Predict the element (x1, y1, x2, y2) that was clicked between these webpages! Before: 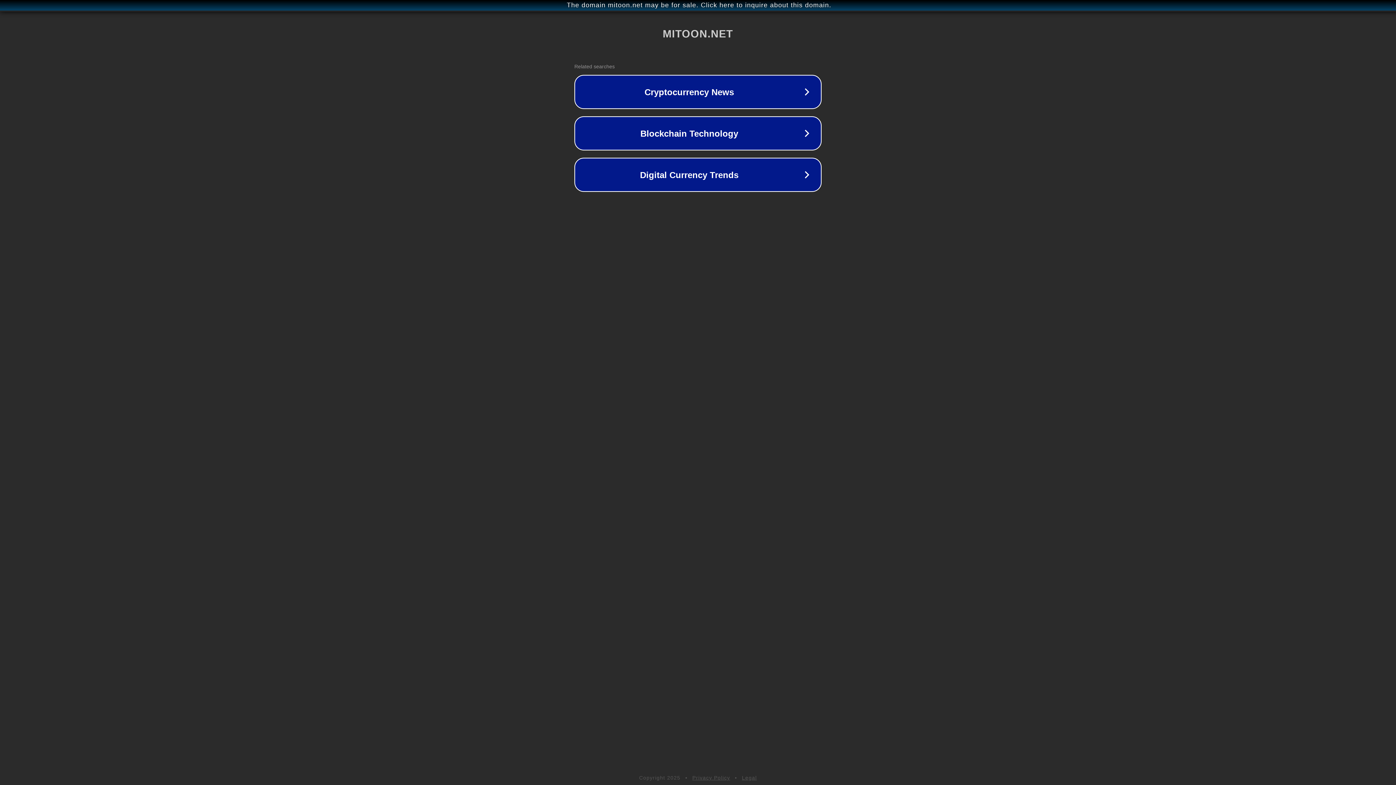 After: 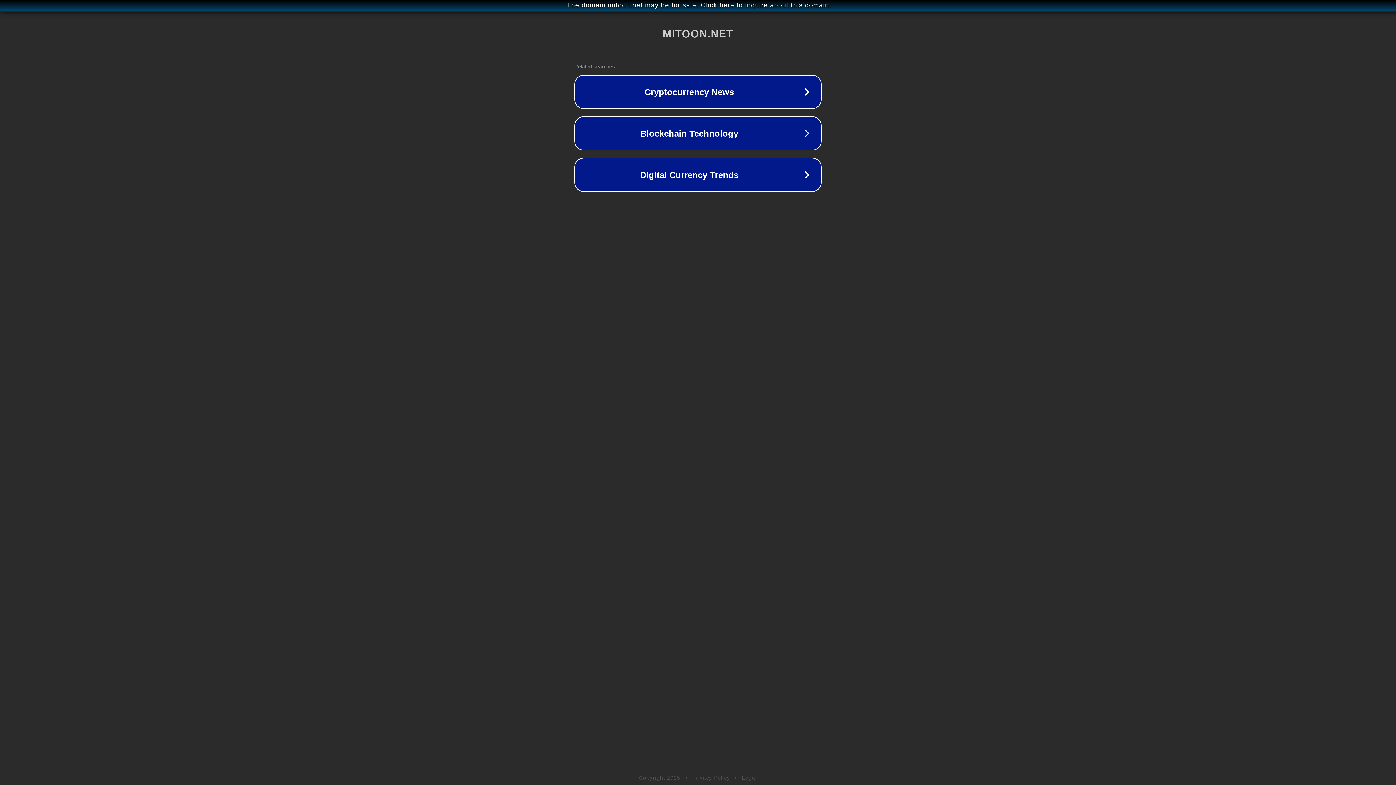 Action: label: Privacy Policy bbox: (692, 775, 730, 781)